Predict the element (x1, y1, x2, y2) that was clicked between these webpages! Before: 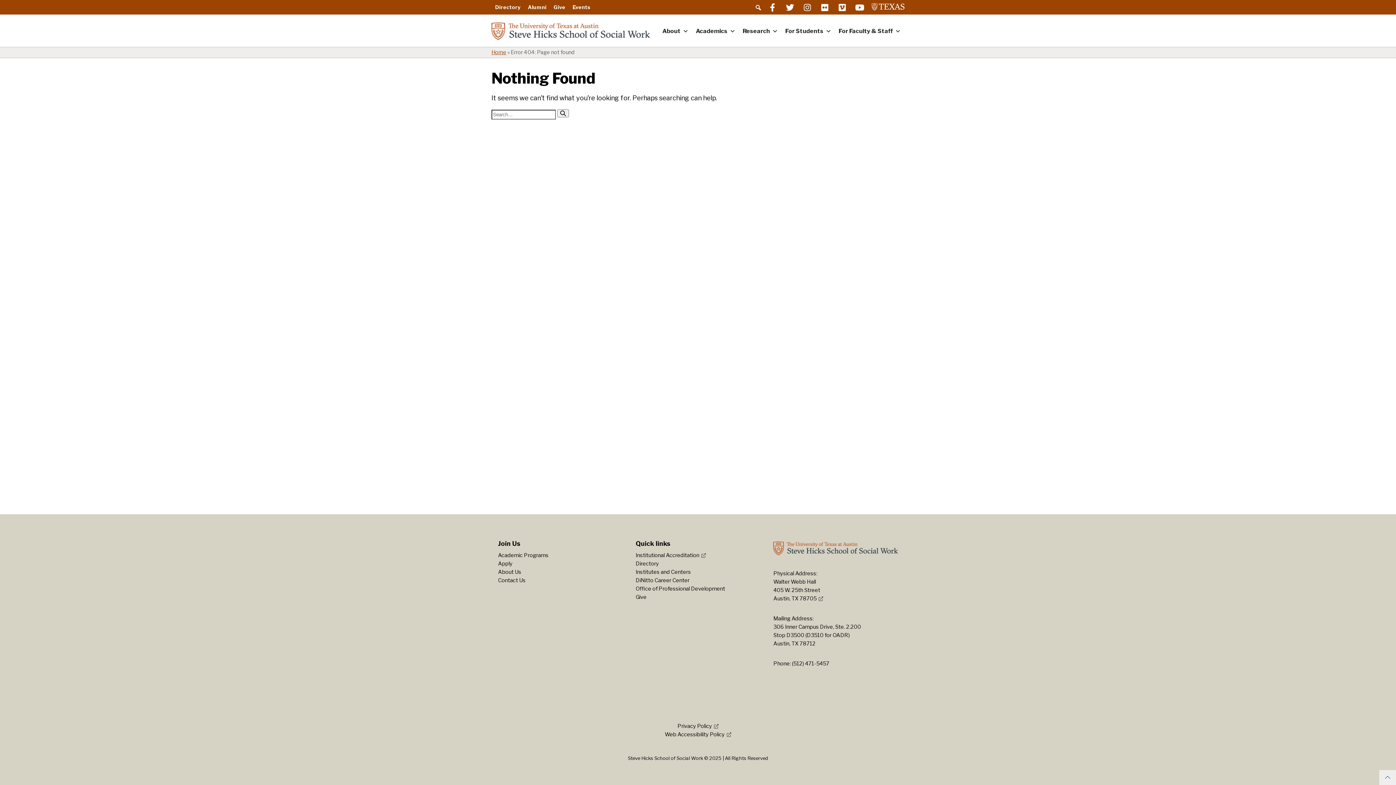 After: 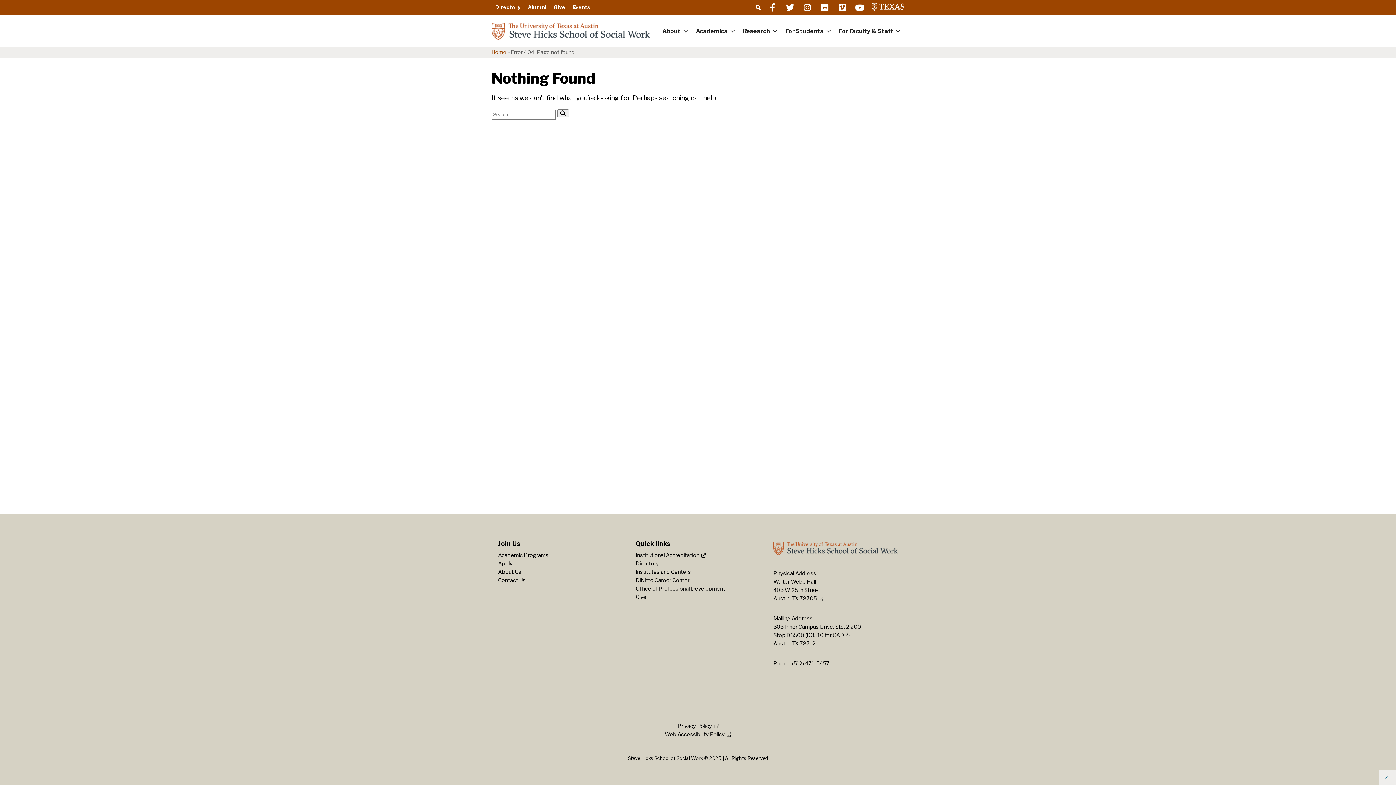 Action: bbox: (664, 731, 731, 738) label: Web Accessibility Policy